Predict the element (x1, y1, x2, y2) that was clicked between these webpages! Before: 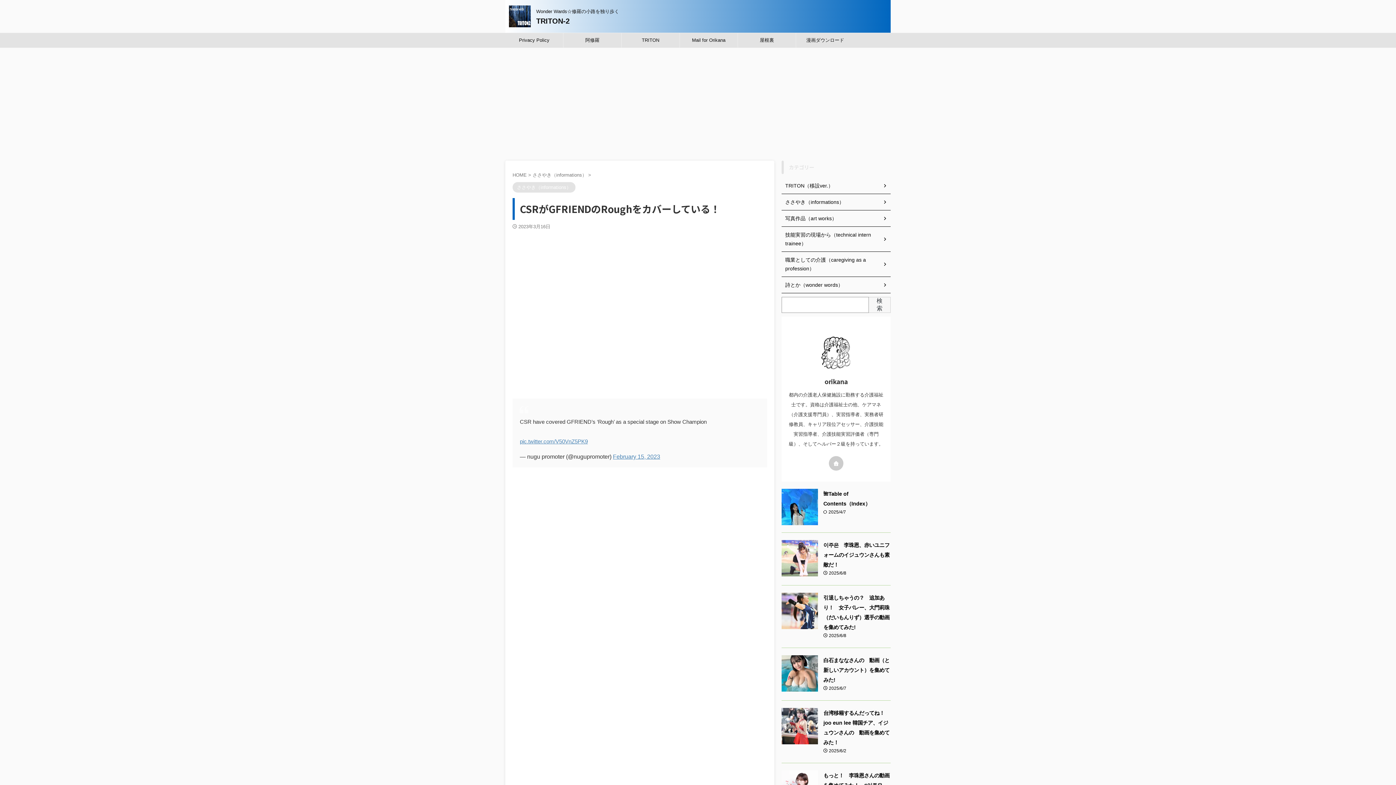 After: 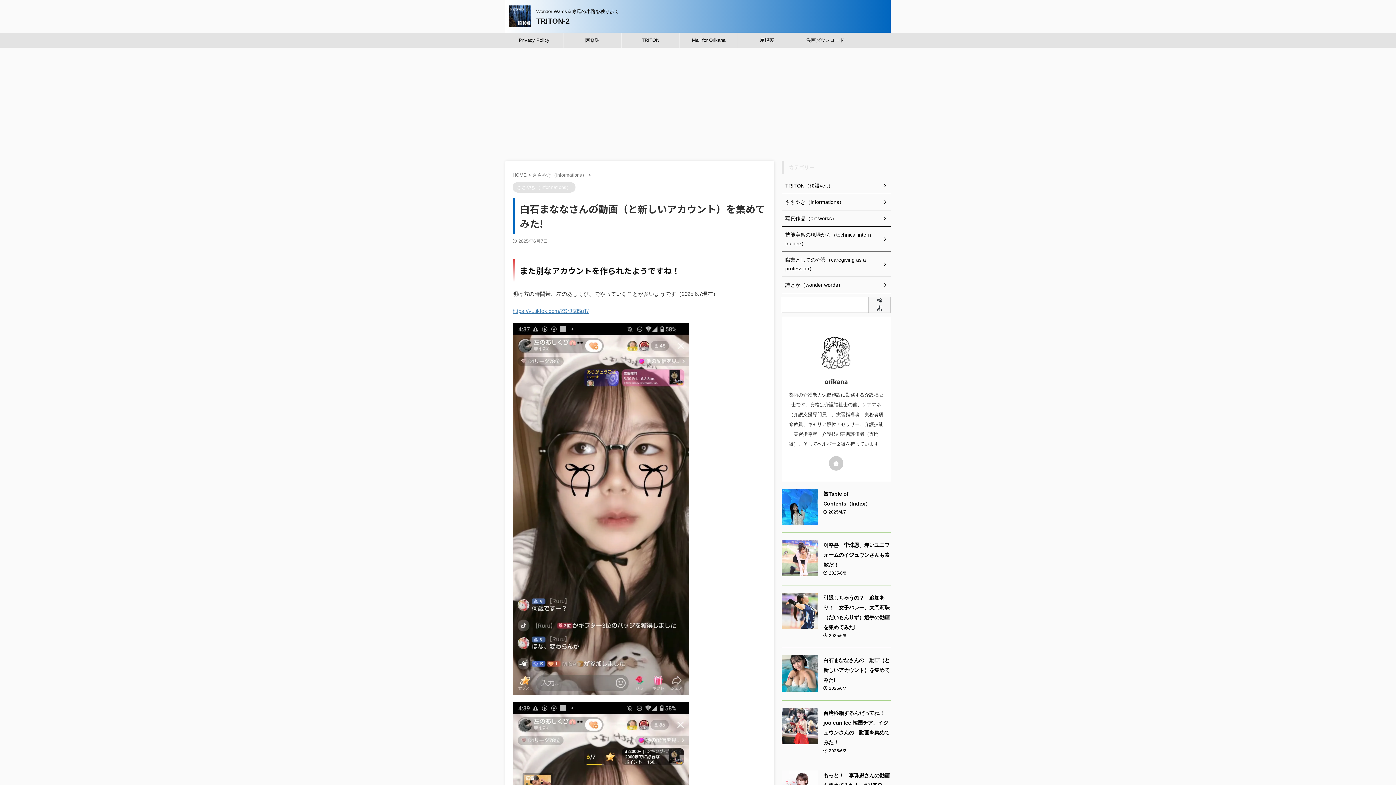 Action: bbox: (781, 685, 818, 691)